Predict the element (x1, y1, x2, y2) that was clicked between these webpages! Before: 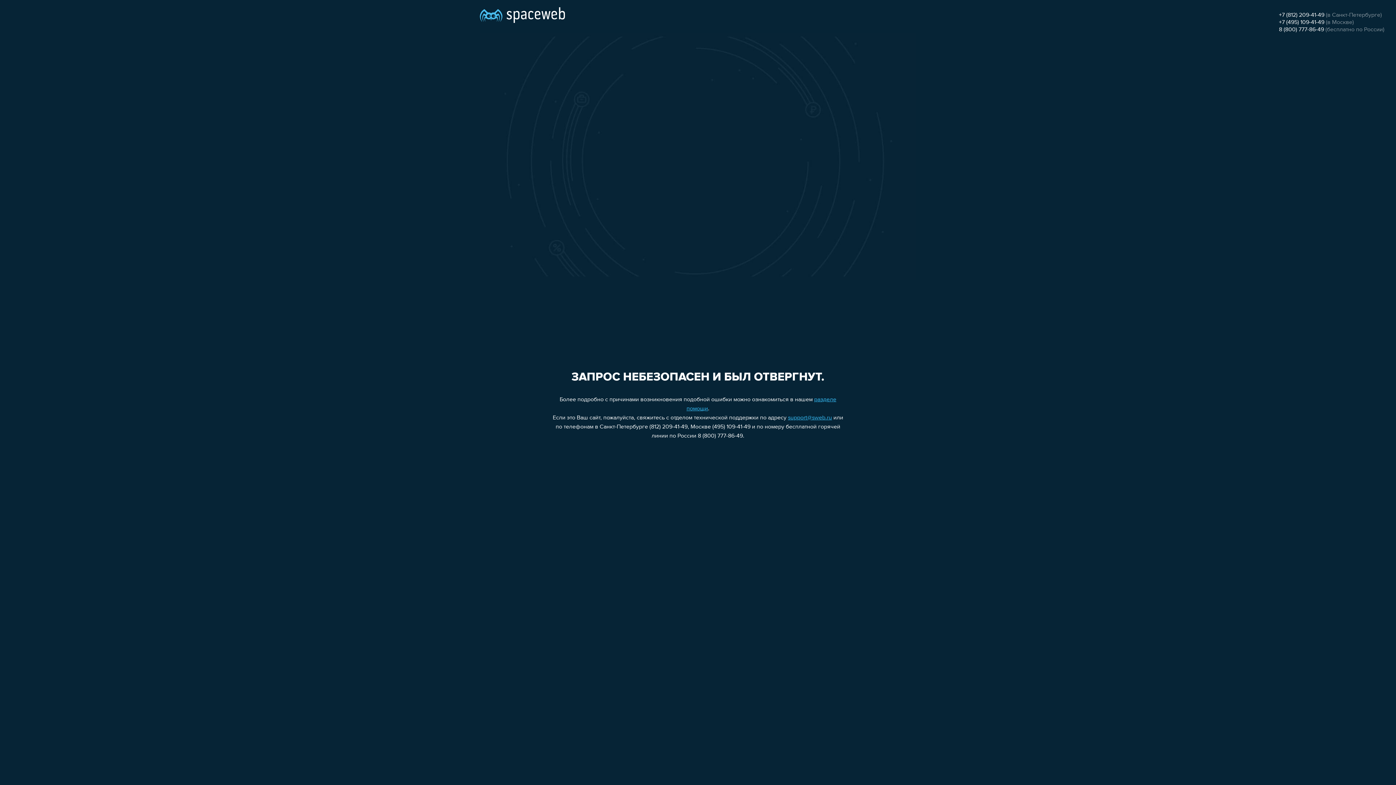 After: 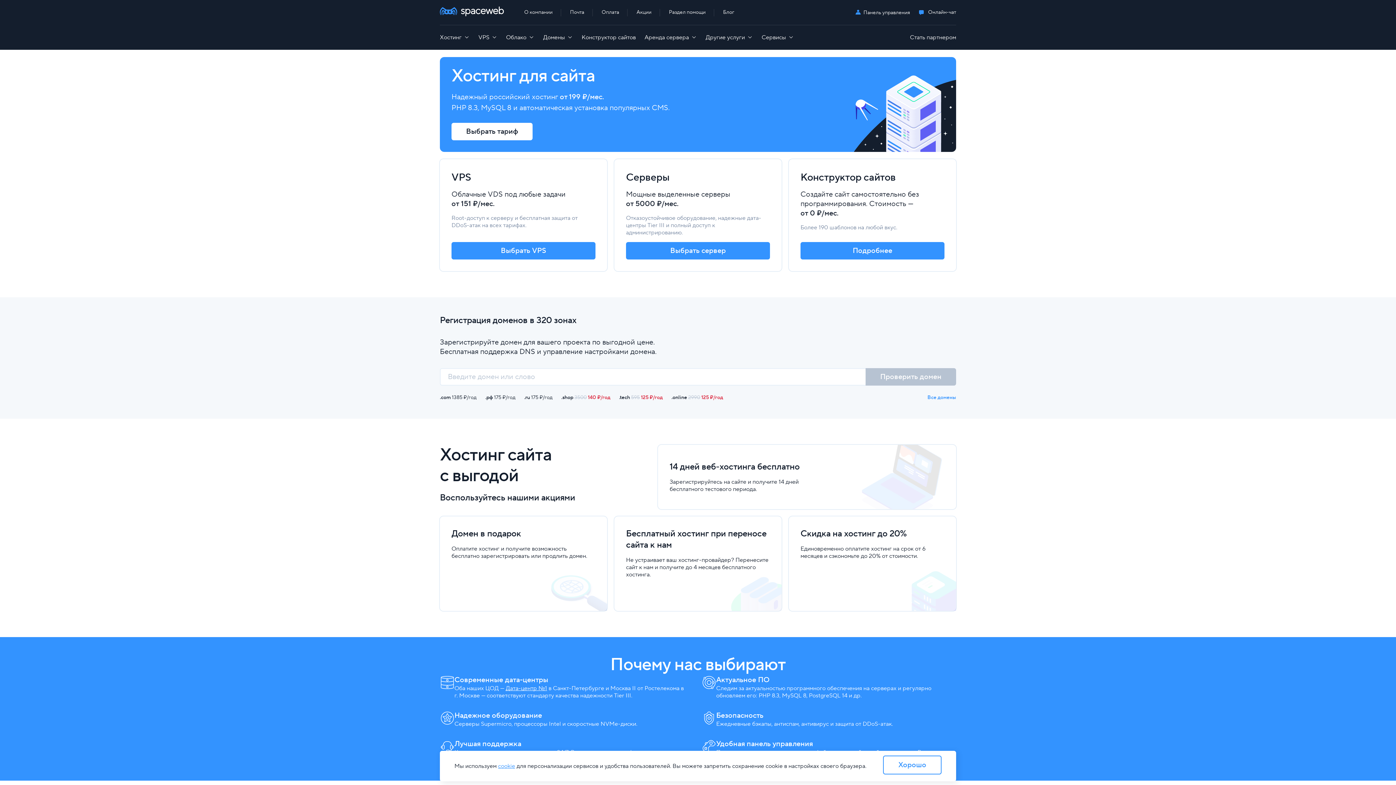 Action: bbox: (480, 0, 565, 25)